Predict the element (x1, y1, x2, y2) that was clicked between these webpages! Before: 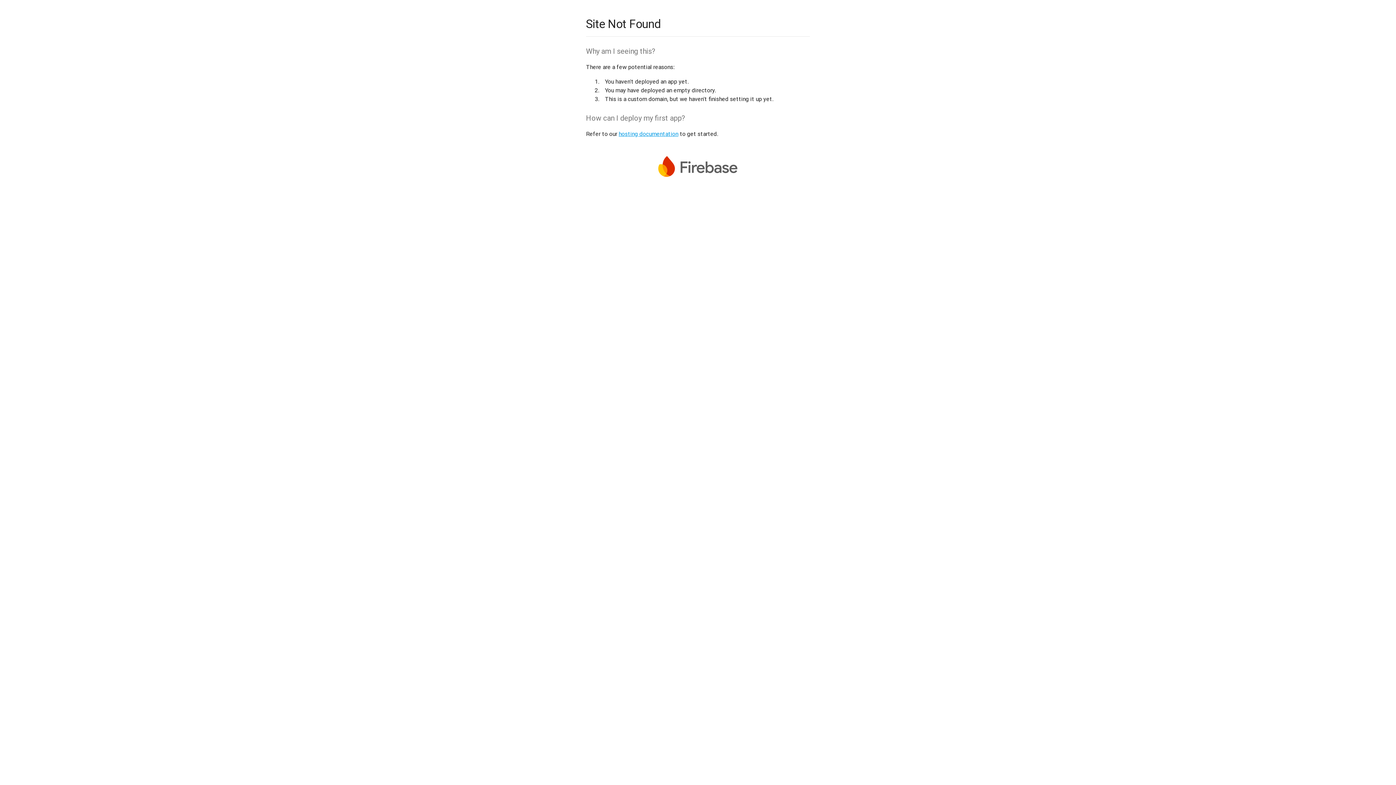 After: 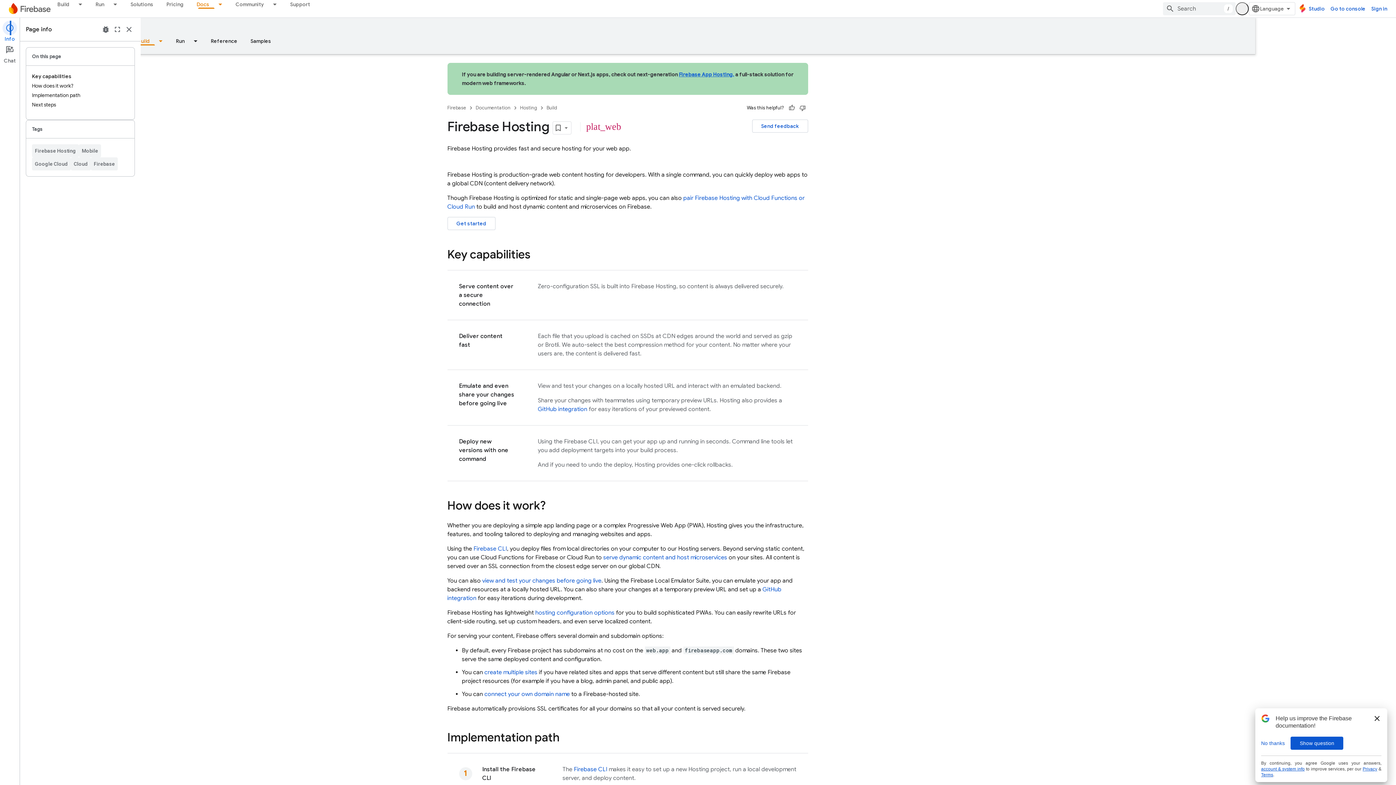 Action: label: hosting documentation bbox: (618, 130, 678, 137)